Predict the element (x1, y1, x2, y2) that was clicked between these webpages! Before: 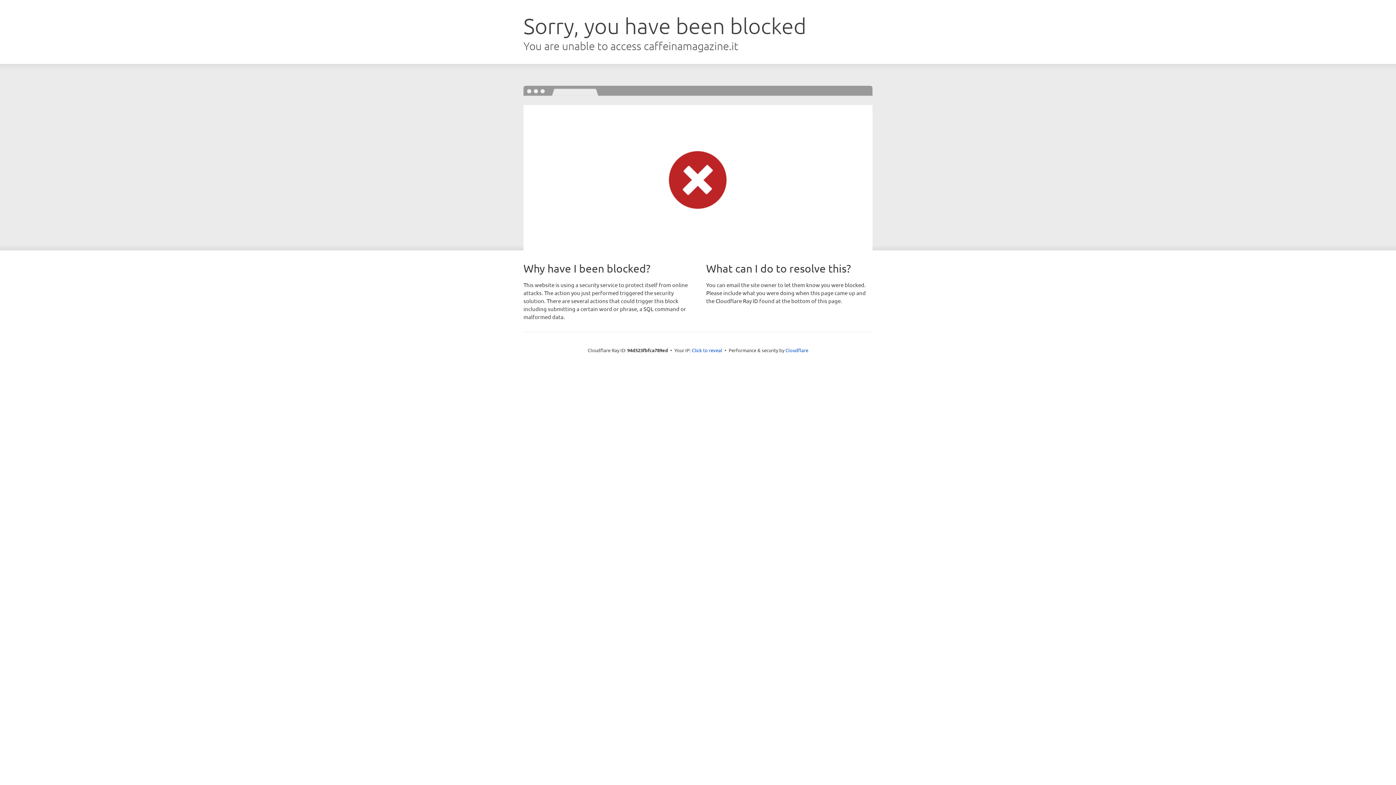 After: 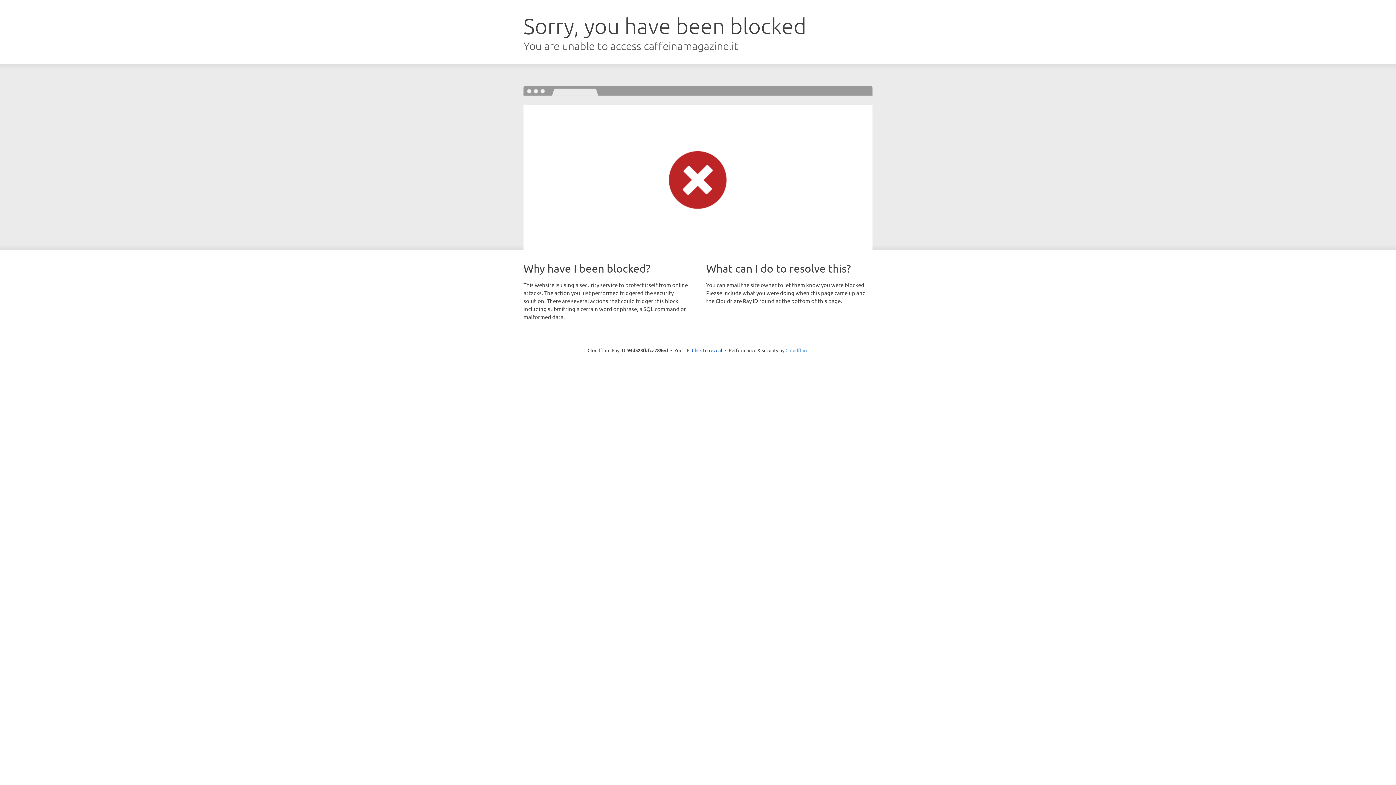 Action: label: Cloudflare bbox: (785, 347, 808, 353)